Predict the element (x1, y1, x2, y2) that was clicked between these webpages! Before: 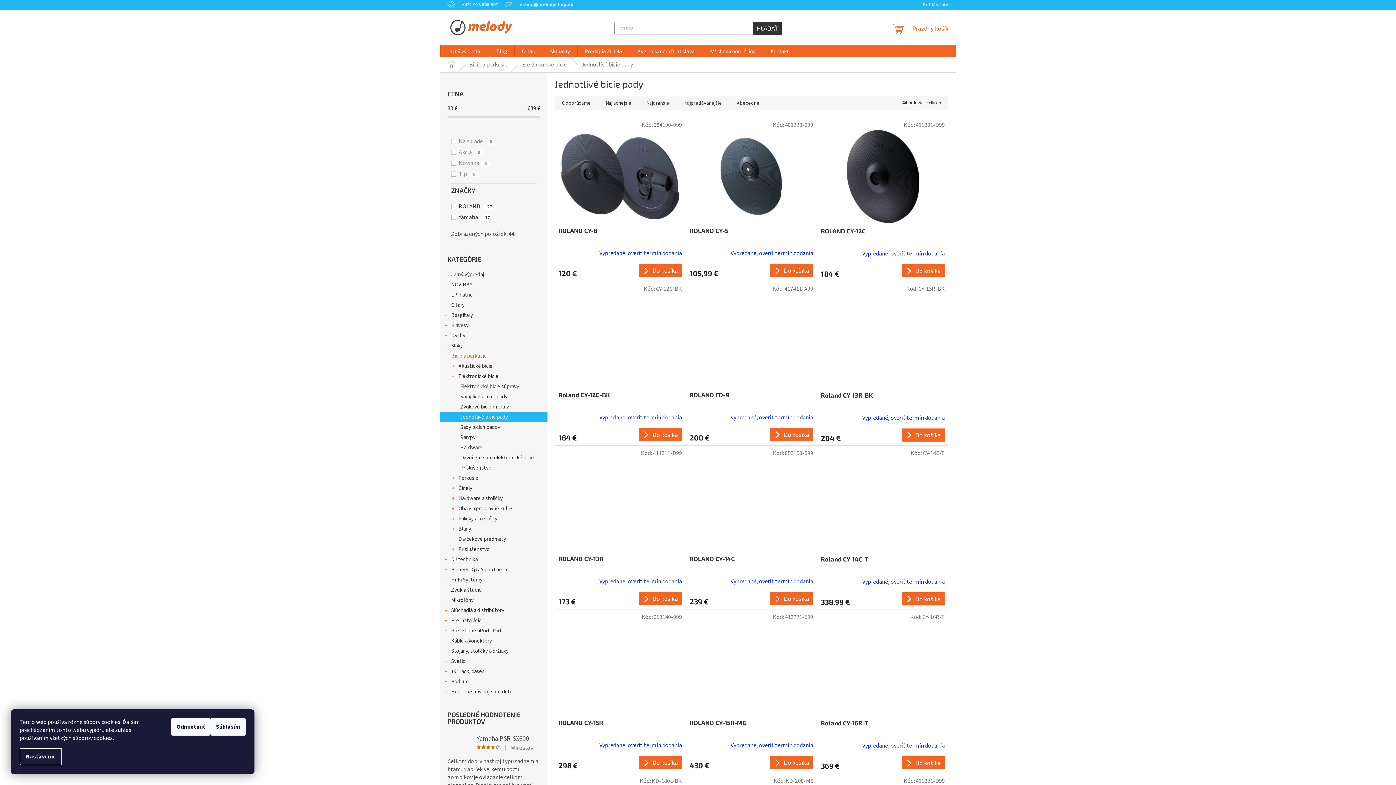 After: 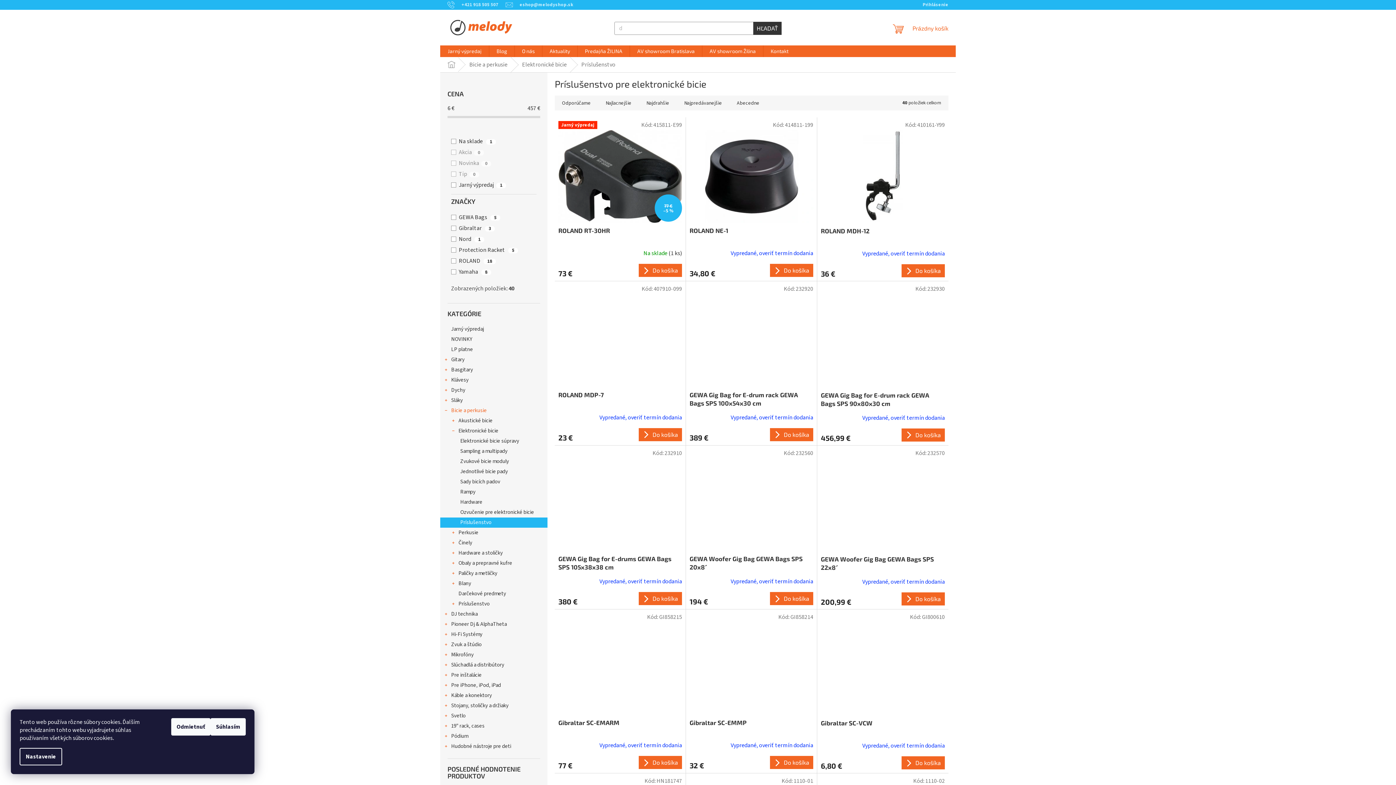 Action: label: Príslušenstvo bbox: (440, 463, 547, 473)